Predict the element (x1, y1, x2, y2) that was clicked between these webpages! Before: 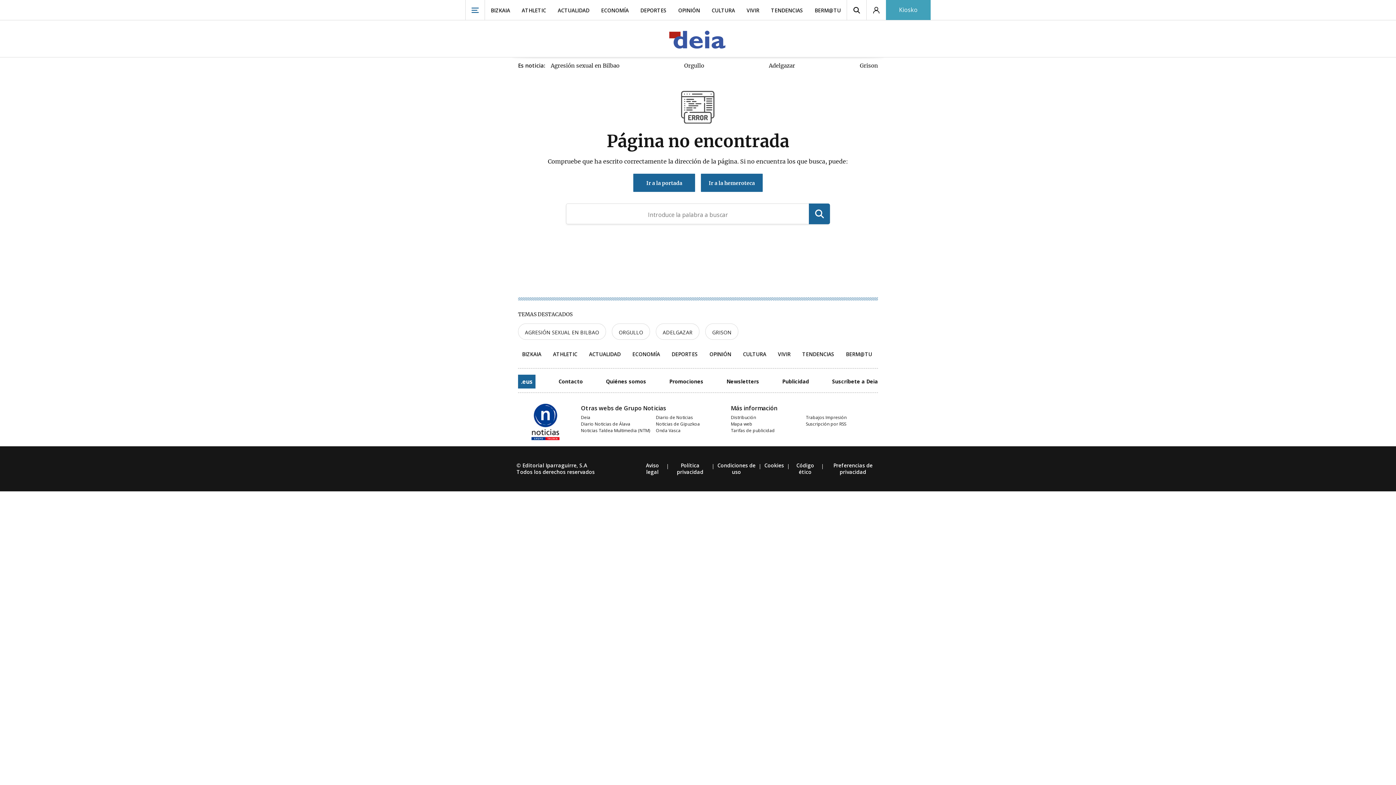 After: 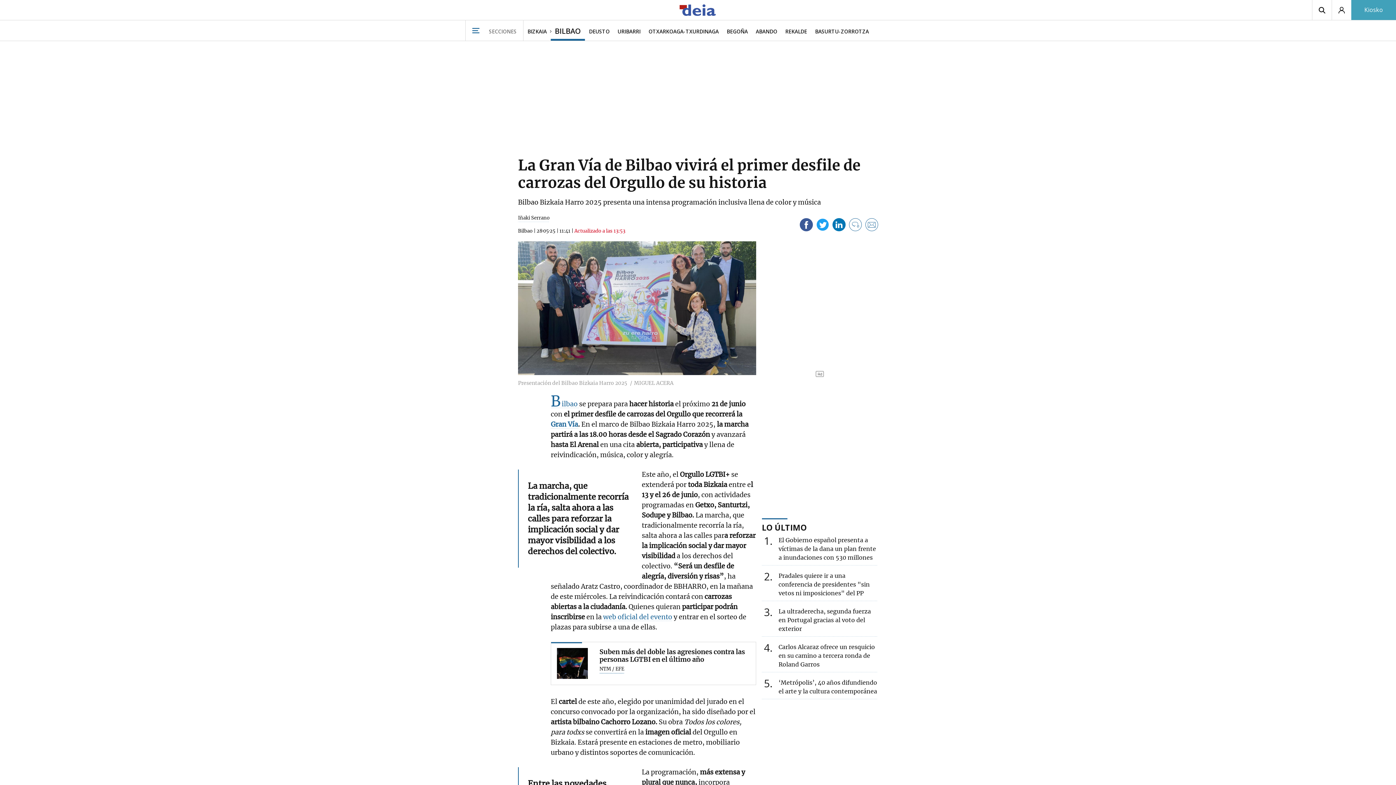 Action: label: Orgullo bbox: (682, 59, 704, 72)